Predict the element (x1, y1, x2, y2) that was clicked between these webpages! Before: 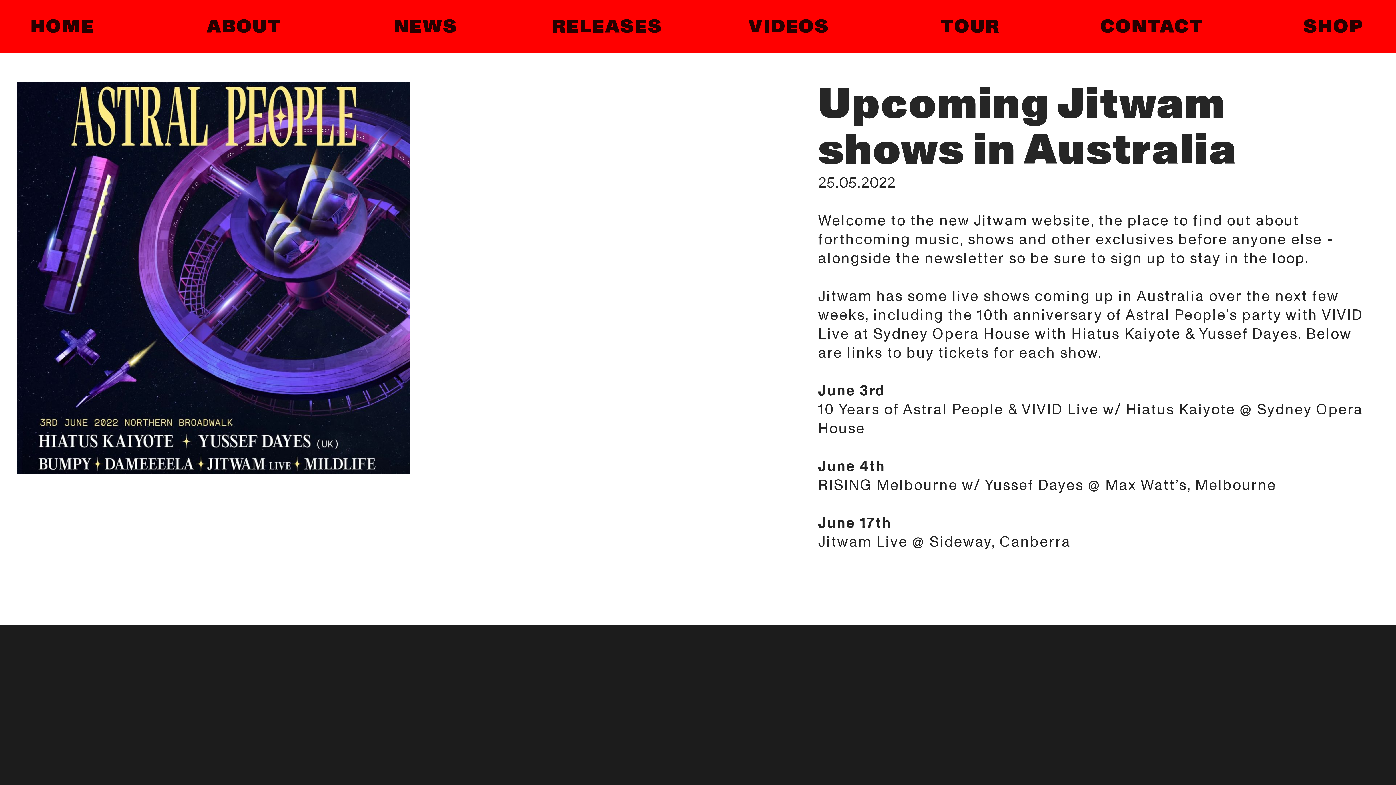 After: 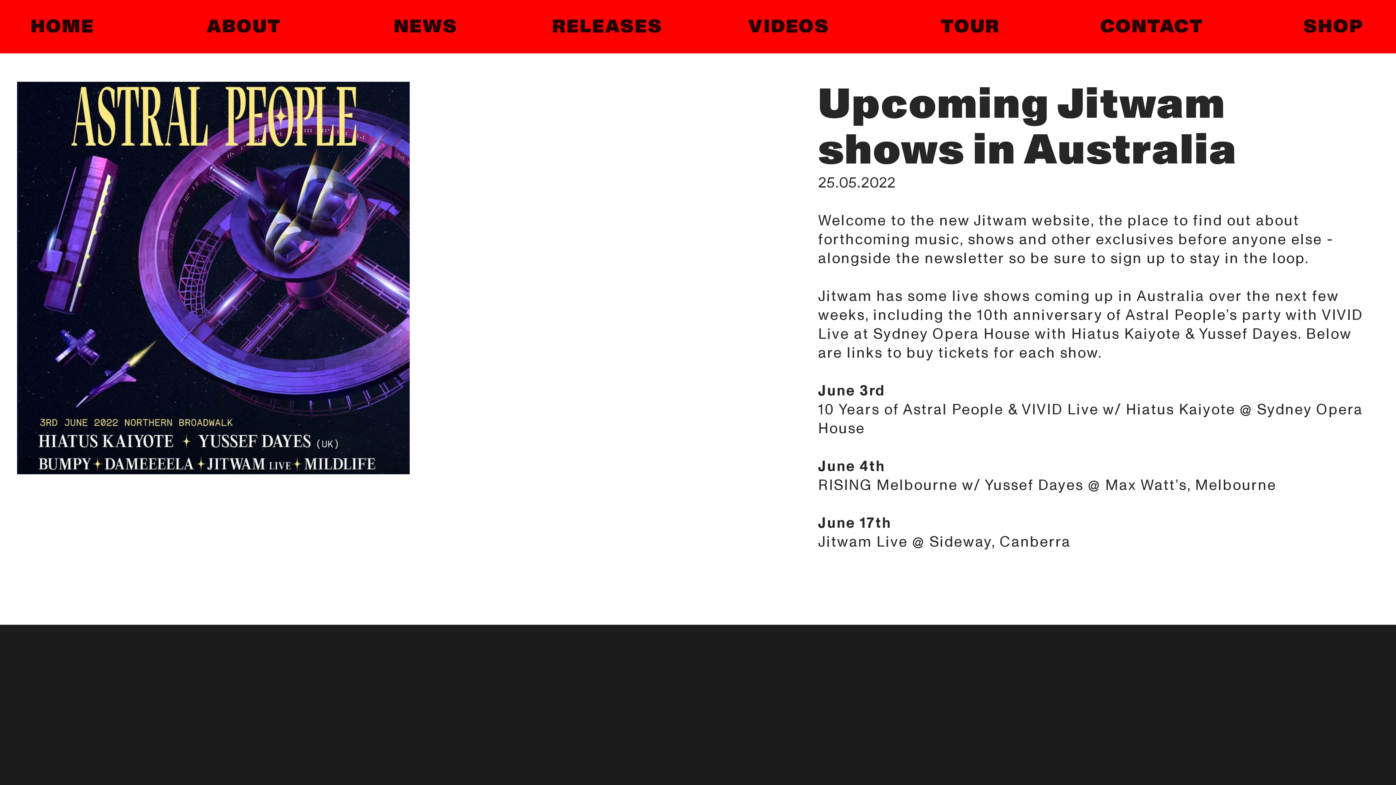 Action: label: RISING Melbourne w/ Yussef Dayes @ Max Watt’s, Melbourne
 bbox: (818, 475, 1276, 496)